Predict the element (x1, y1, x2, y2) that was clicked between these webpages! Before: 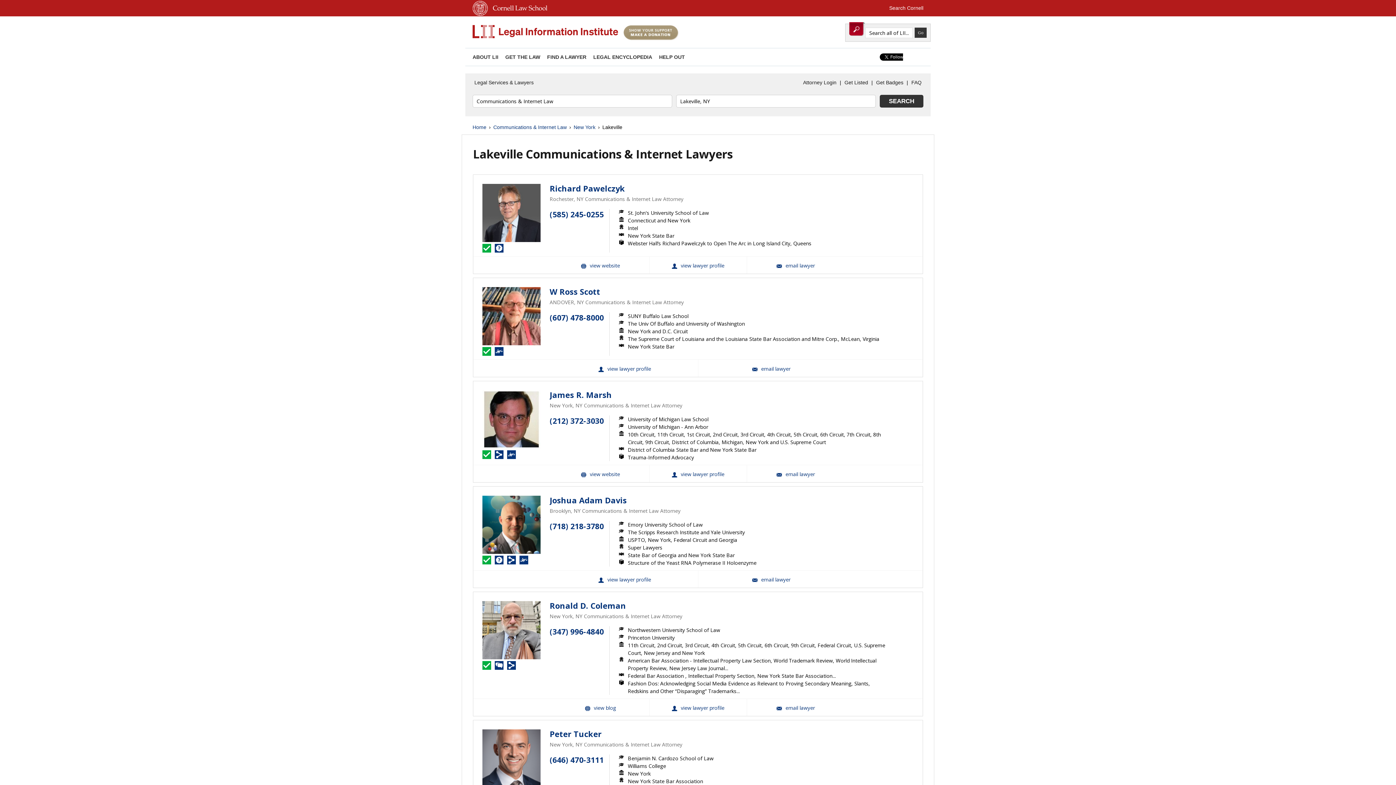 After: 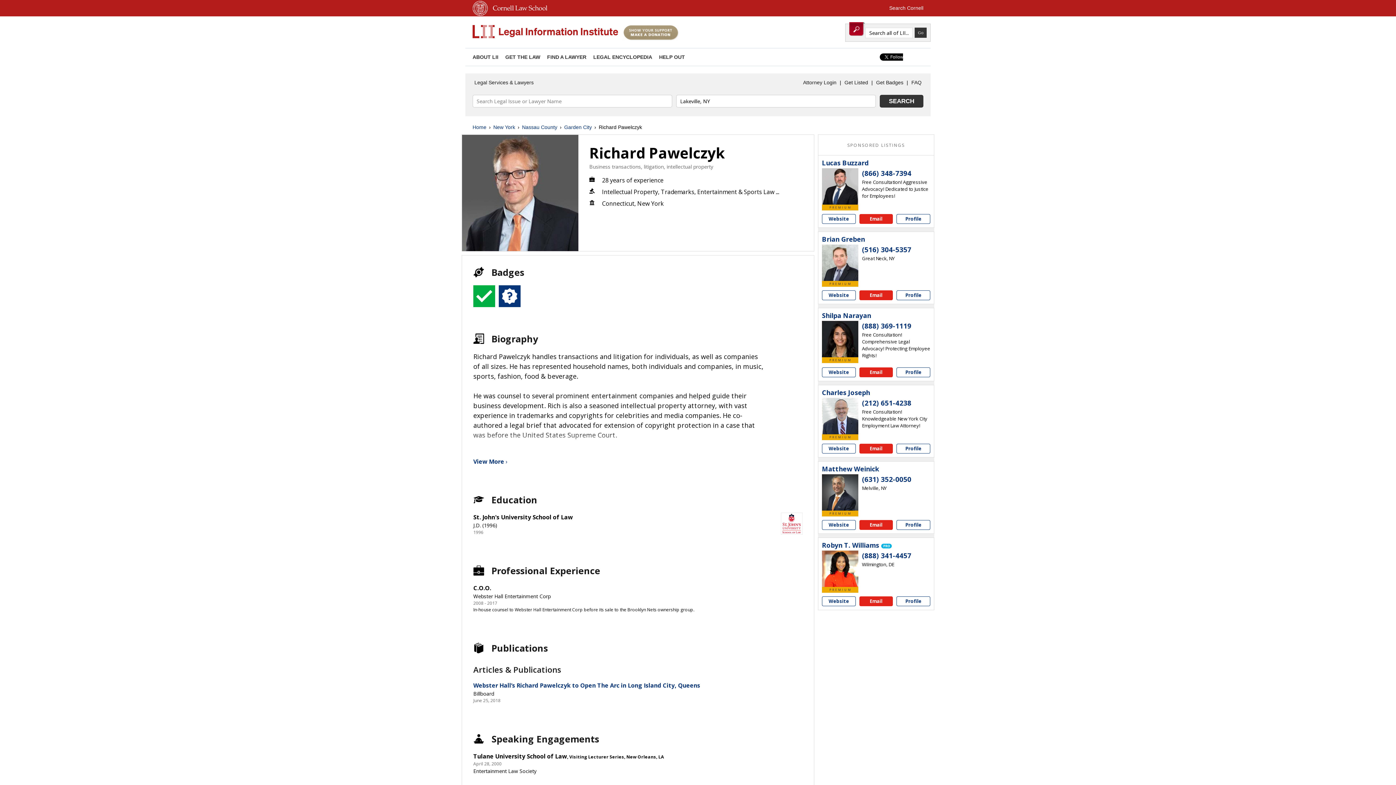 Action: bbox: (649, 256, 746, 273) label: Richard Pawelczyk View Profile